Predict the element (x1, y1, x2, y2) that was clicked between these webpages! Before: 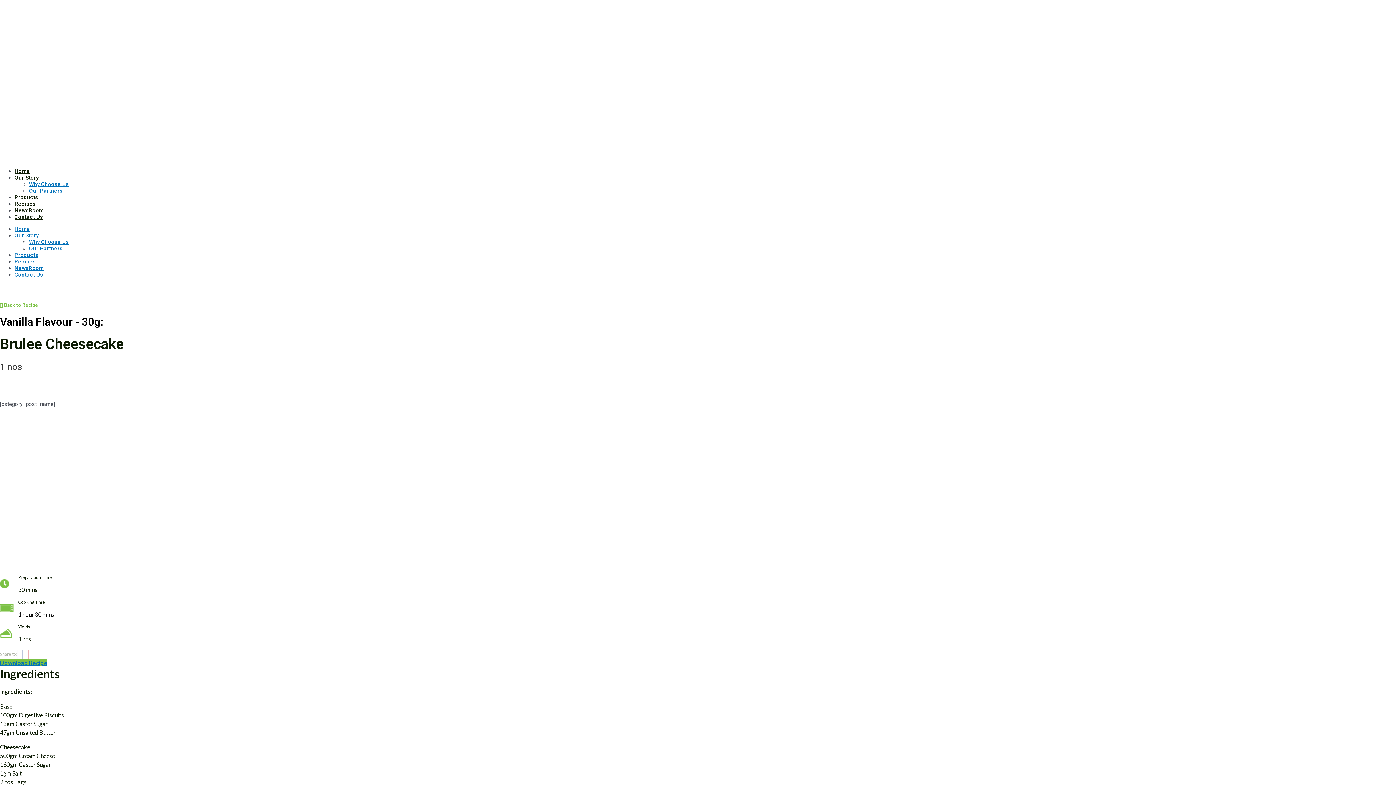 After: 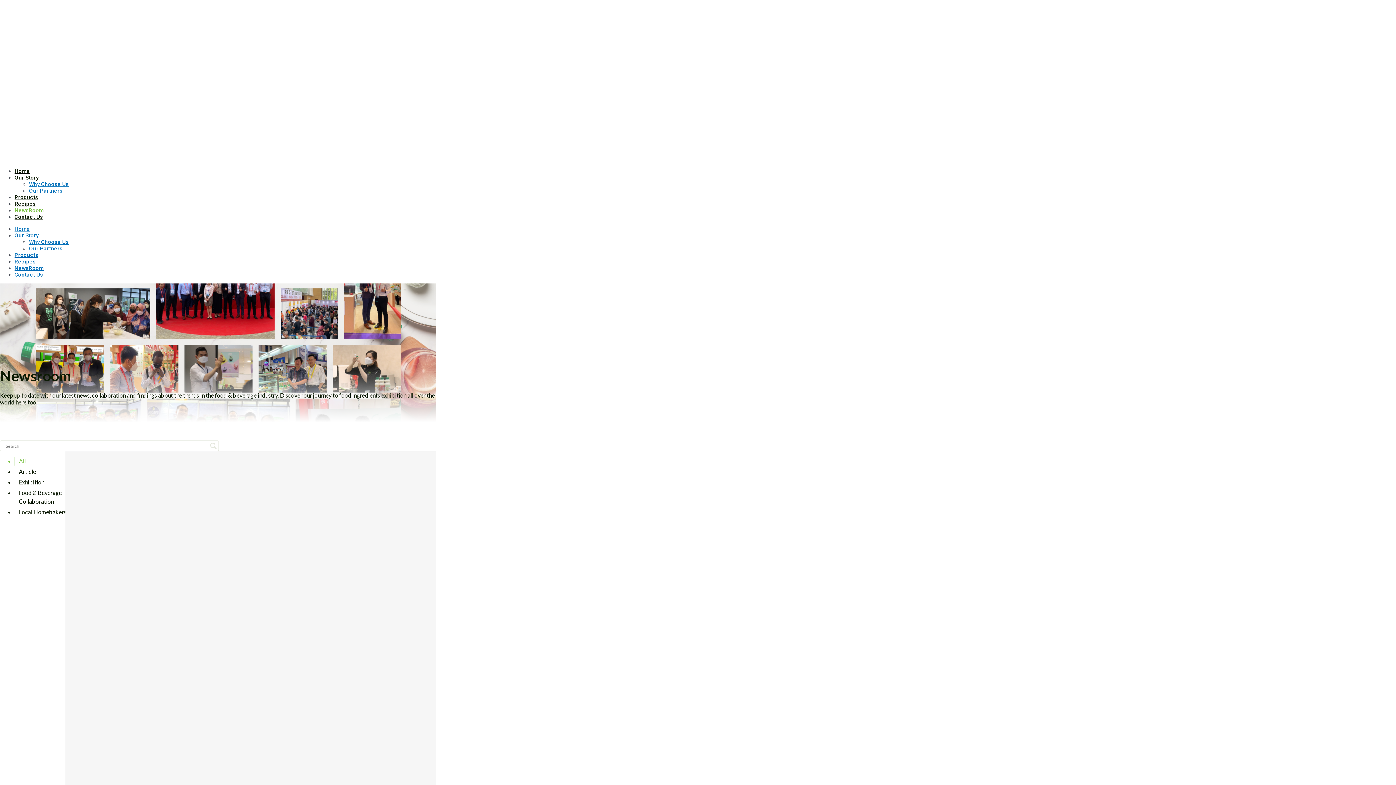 Action: label: NewsRoom bbox: (14, 265, 43, 271)